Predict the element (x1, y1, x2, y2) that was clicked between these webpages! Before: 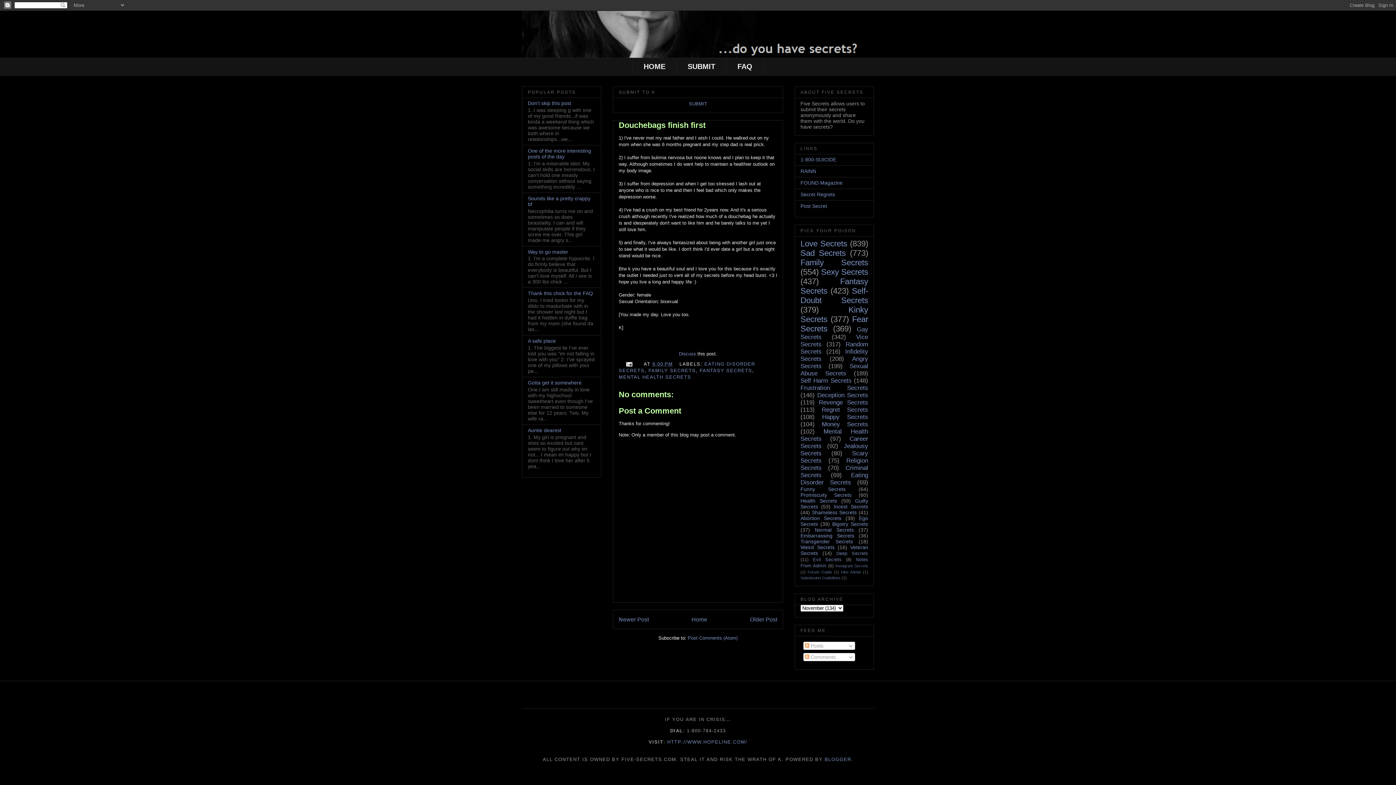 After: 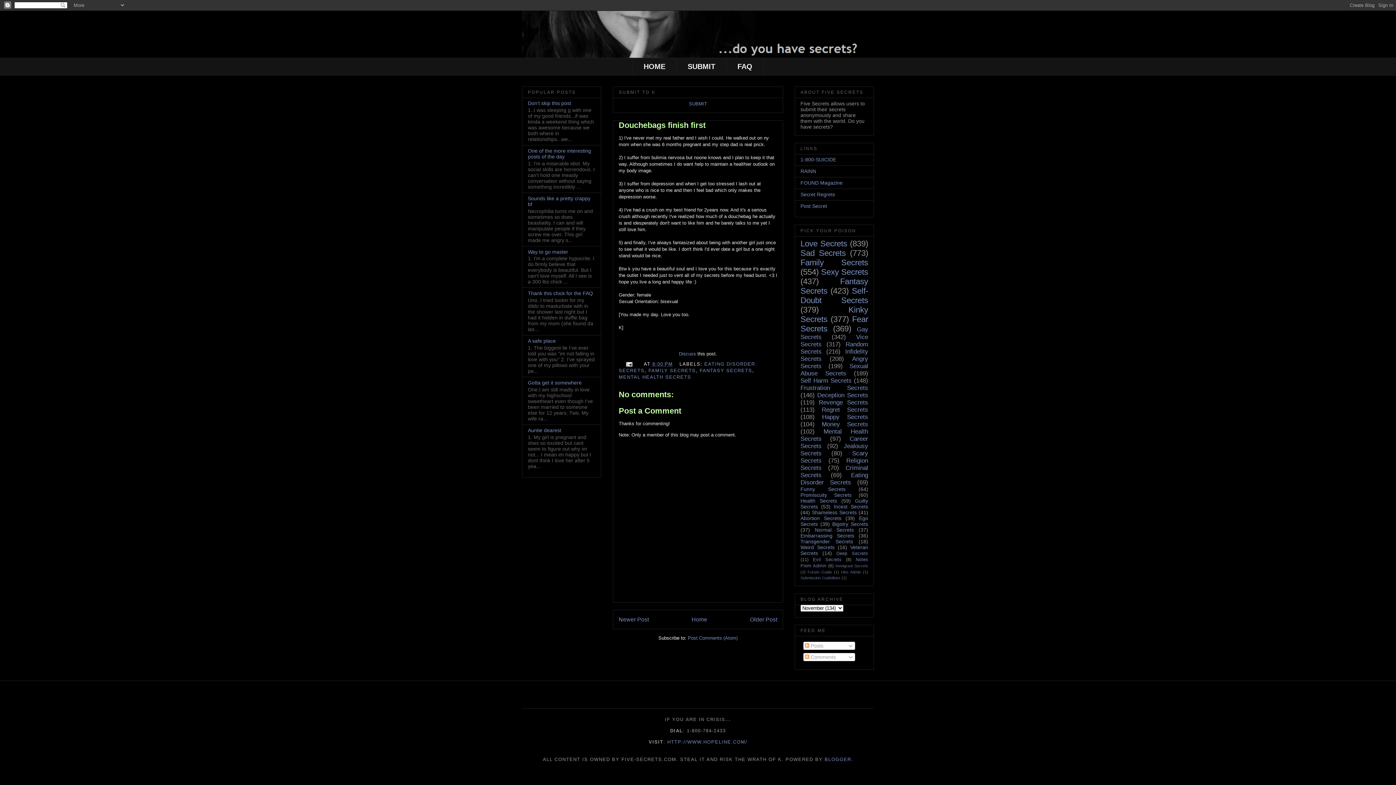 Action: label: 6:00 PM bbox: (652, 361, 673, 366)